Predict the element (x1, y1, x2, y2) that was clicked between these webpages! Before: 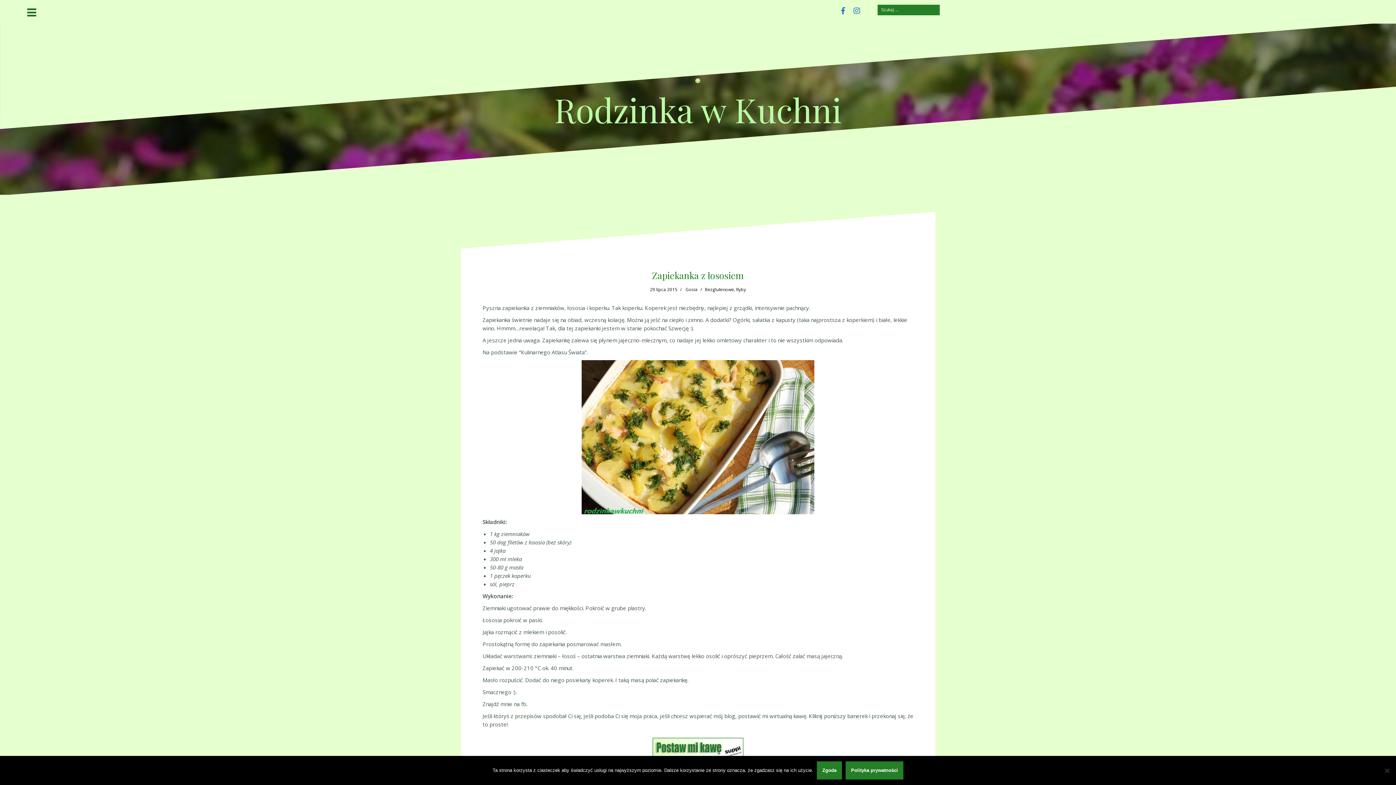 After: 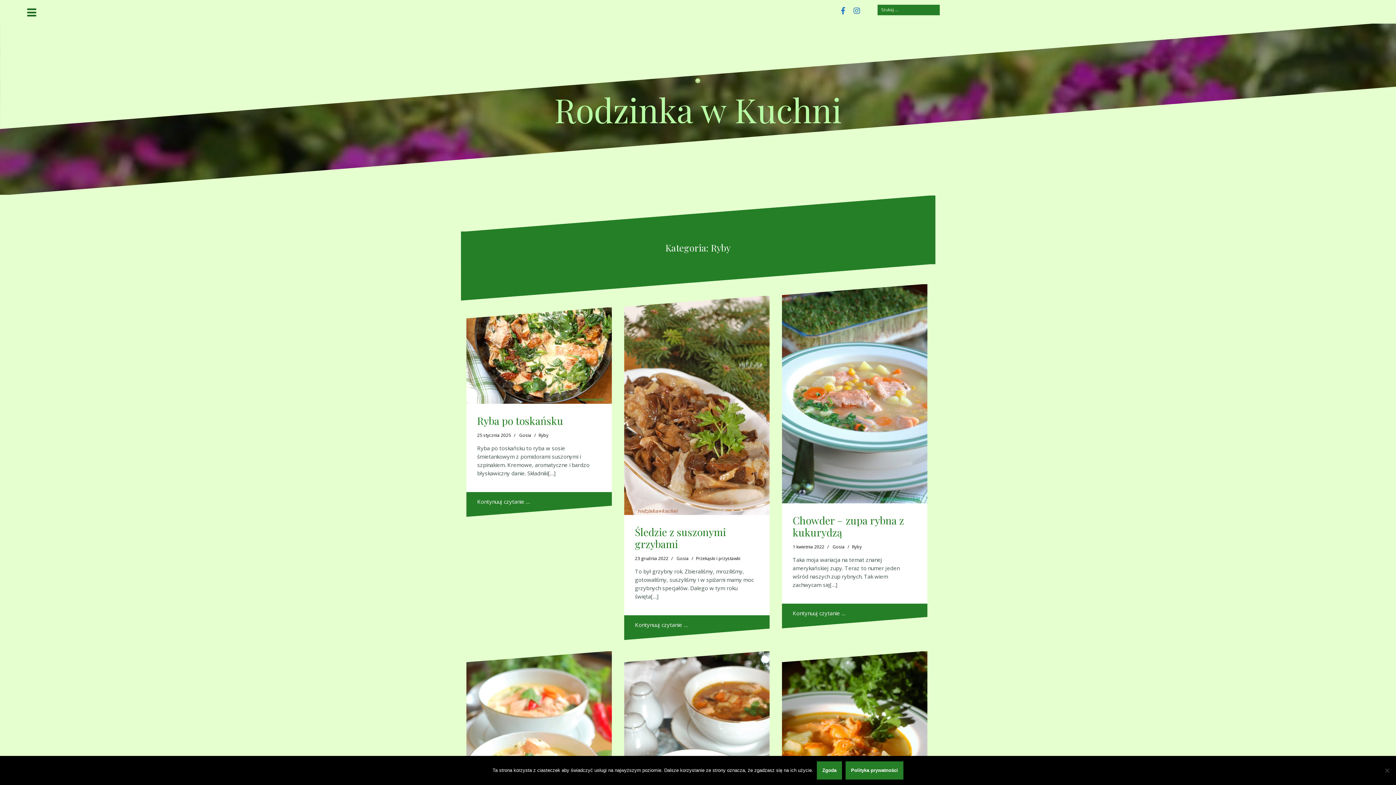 Action: label: Ryby bbox: (736, 286, 746, 292)